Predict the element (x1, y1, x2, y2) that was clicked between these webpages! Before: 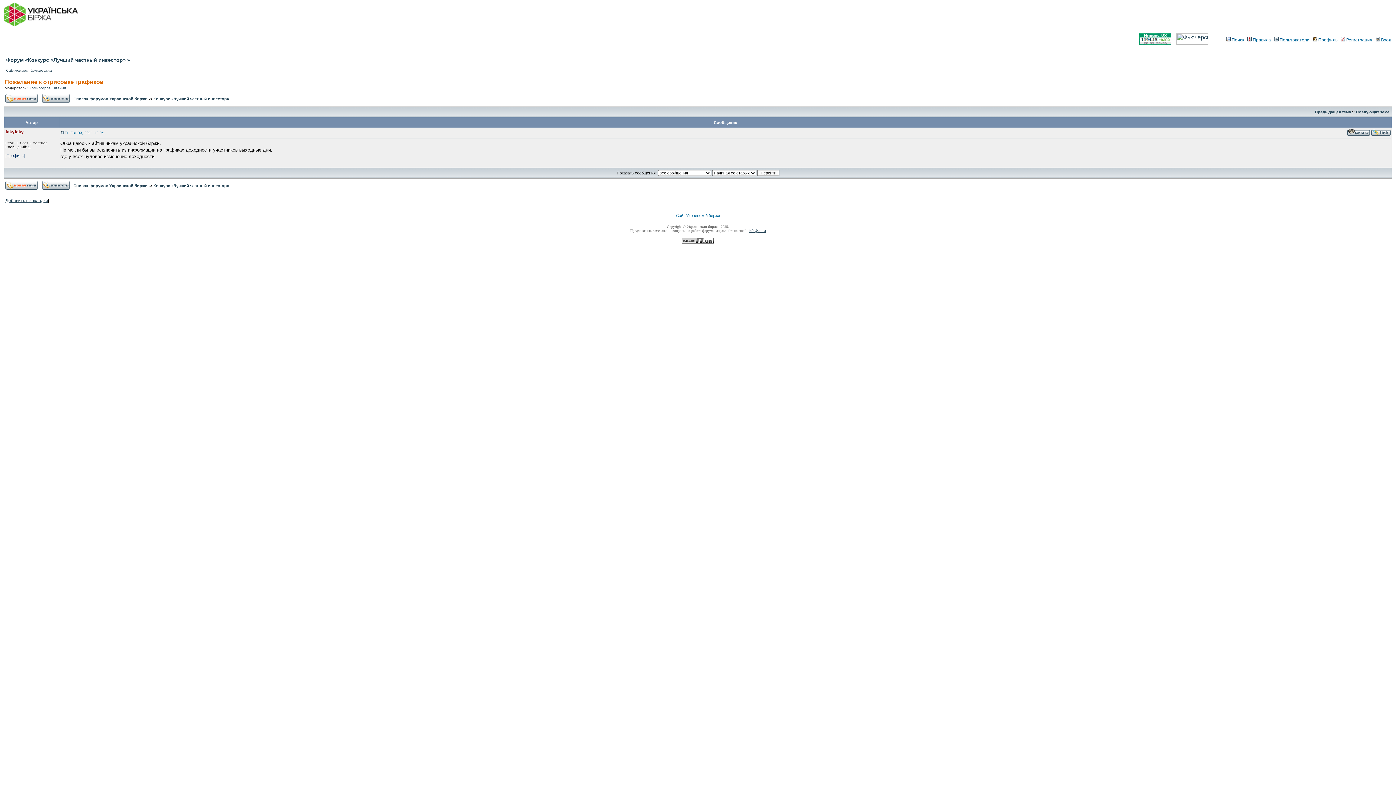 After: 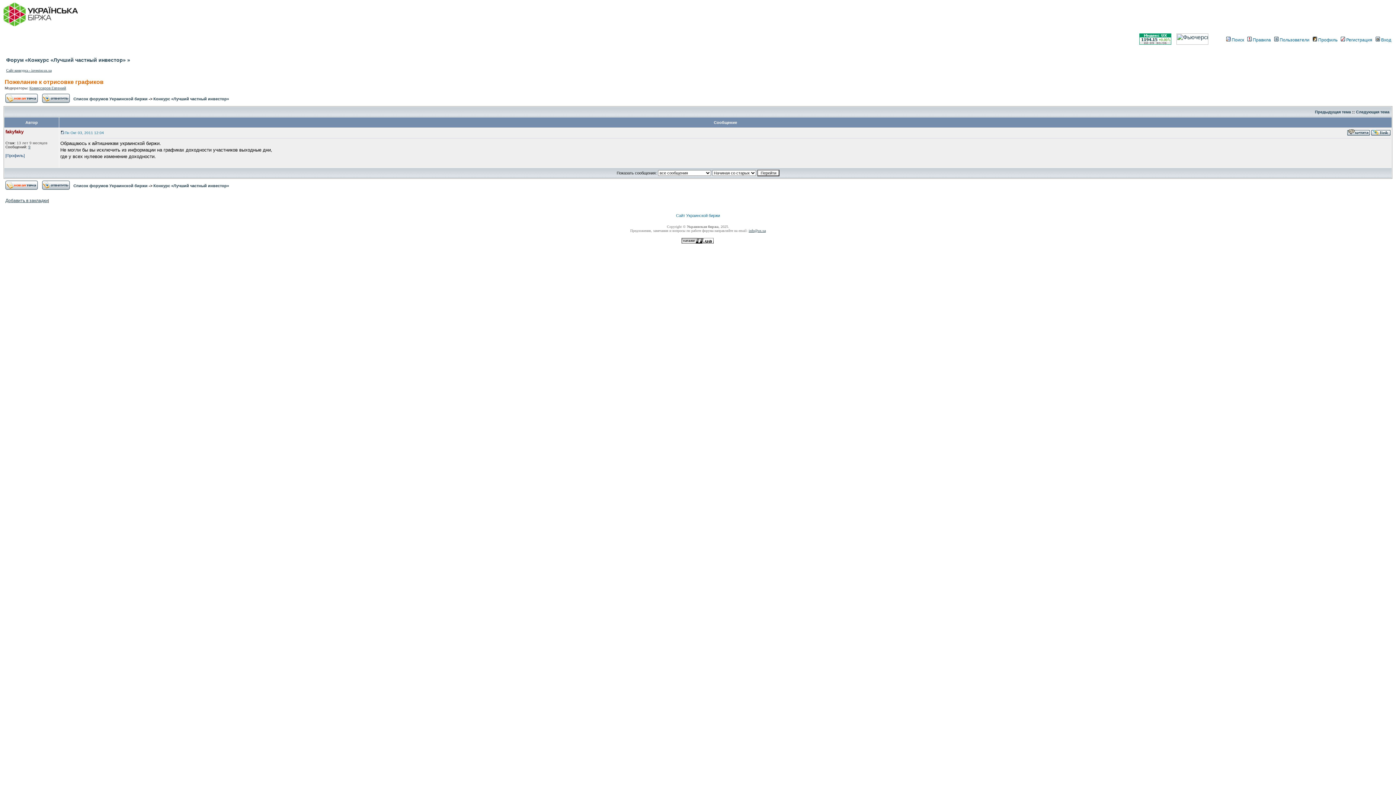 Action: bbox: (681, 238, 713, 244)